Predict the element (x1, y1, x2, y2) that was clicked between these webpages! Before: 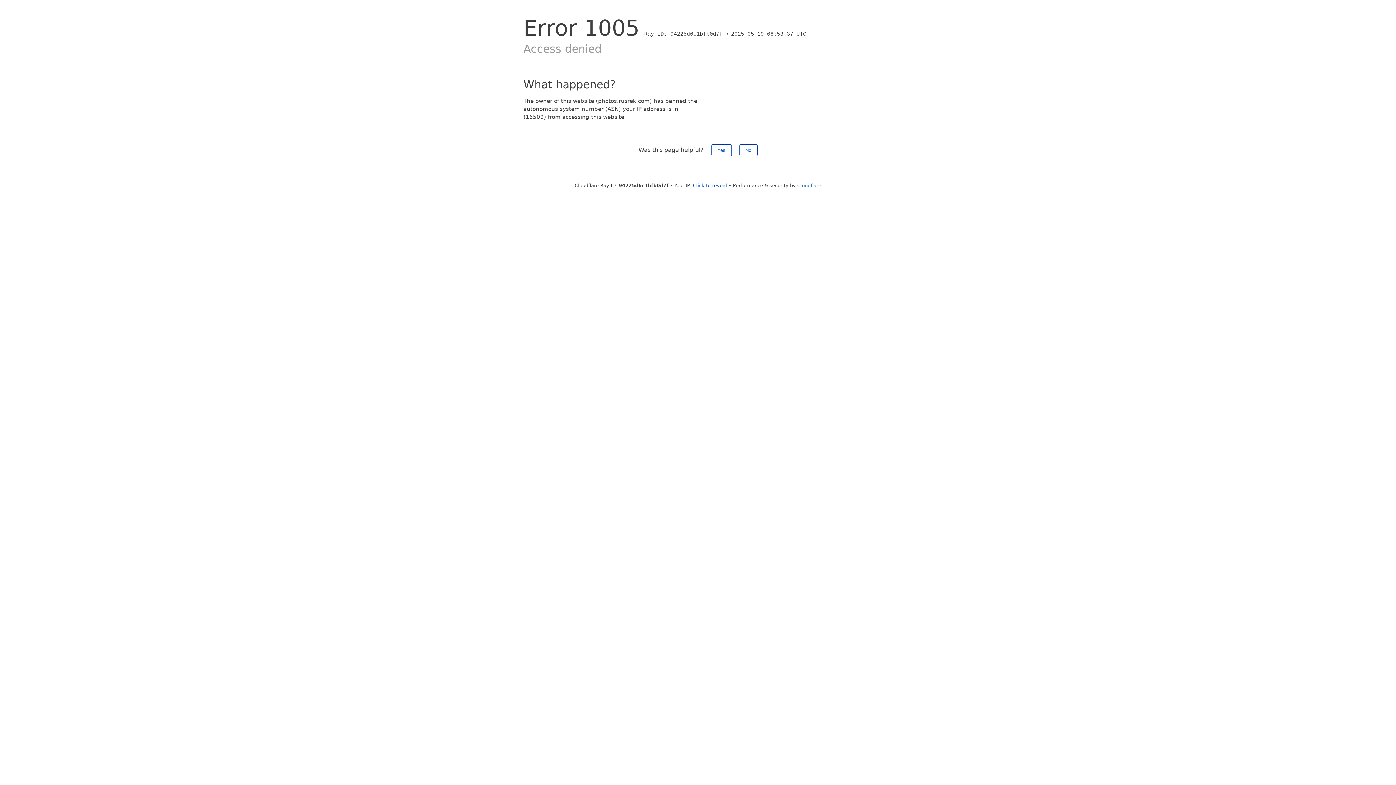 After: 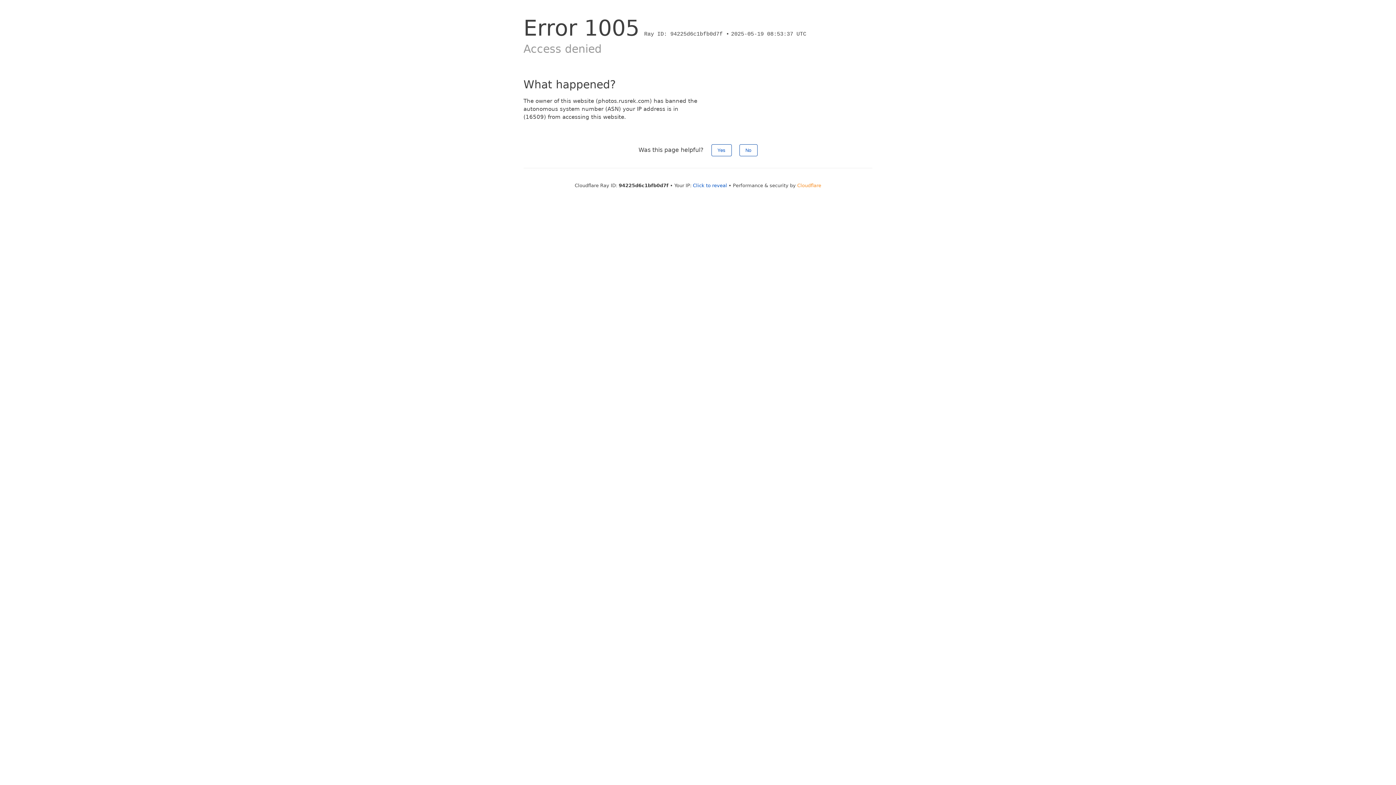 Action: bbox: (797, 182, 821, 188) label: Cloudflare